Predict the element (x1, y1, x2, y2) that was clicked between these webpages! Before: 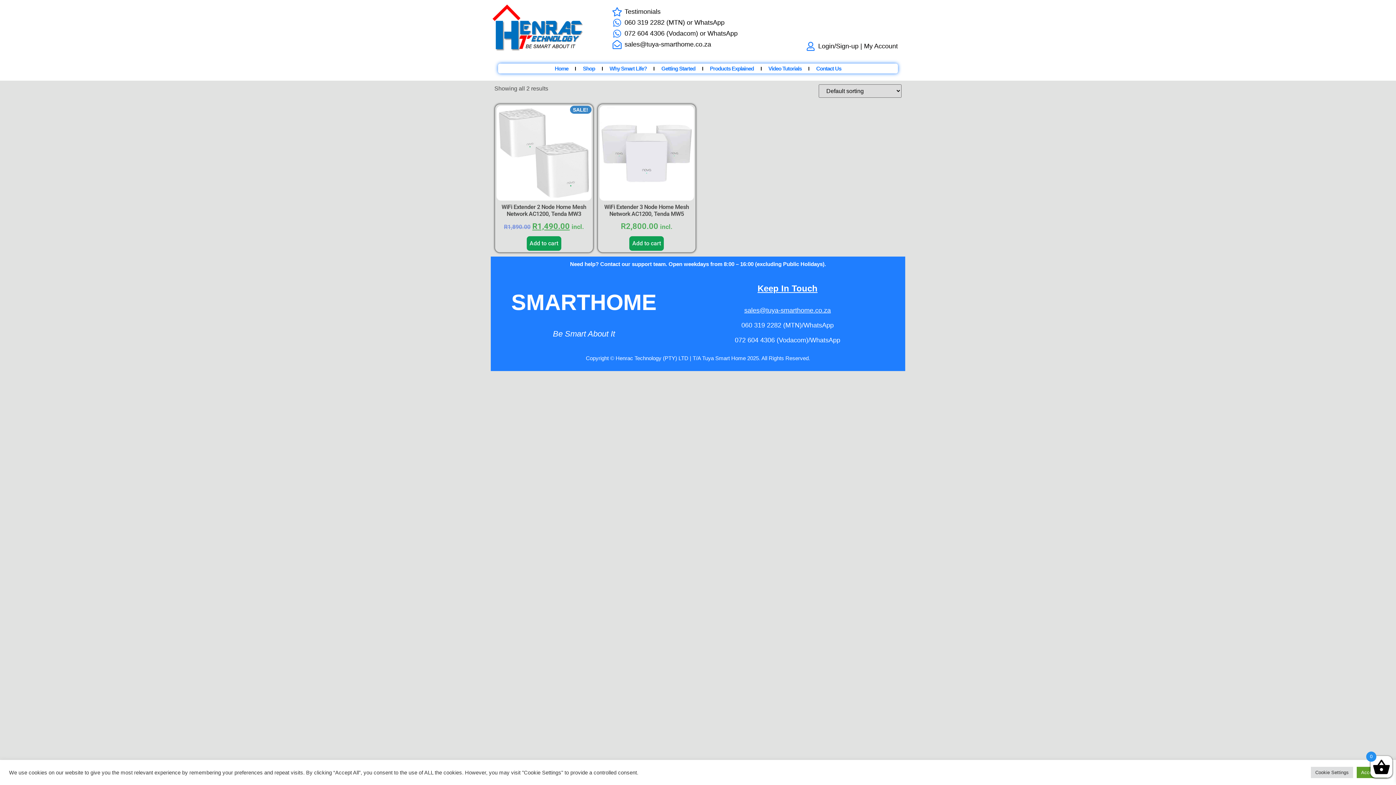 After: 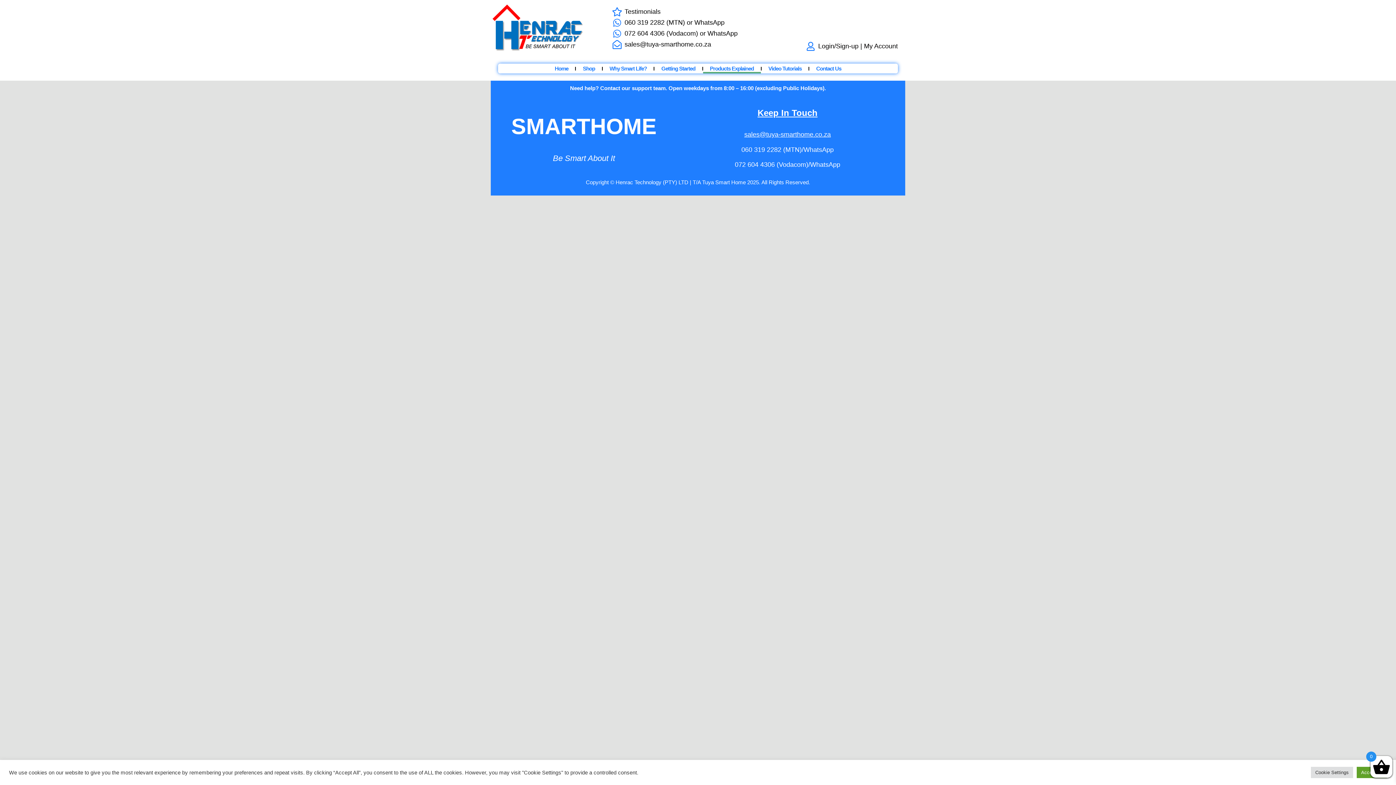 Action: label: Products Explained bbox: (703, 63, 760, 73)